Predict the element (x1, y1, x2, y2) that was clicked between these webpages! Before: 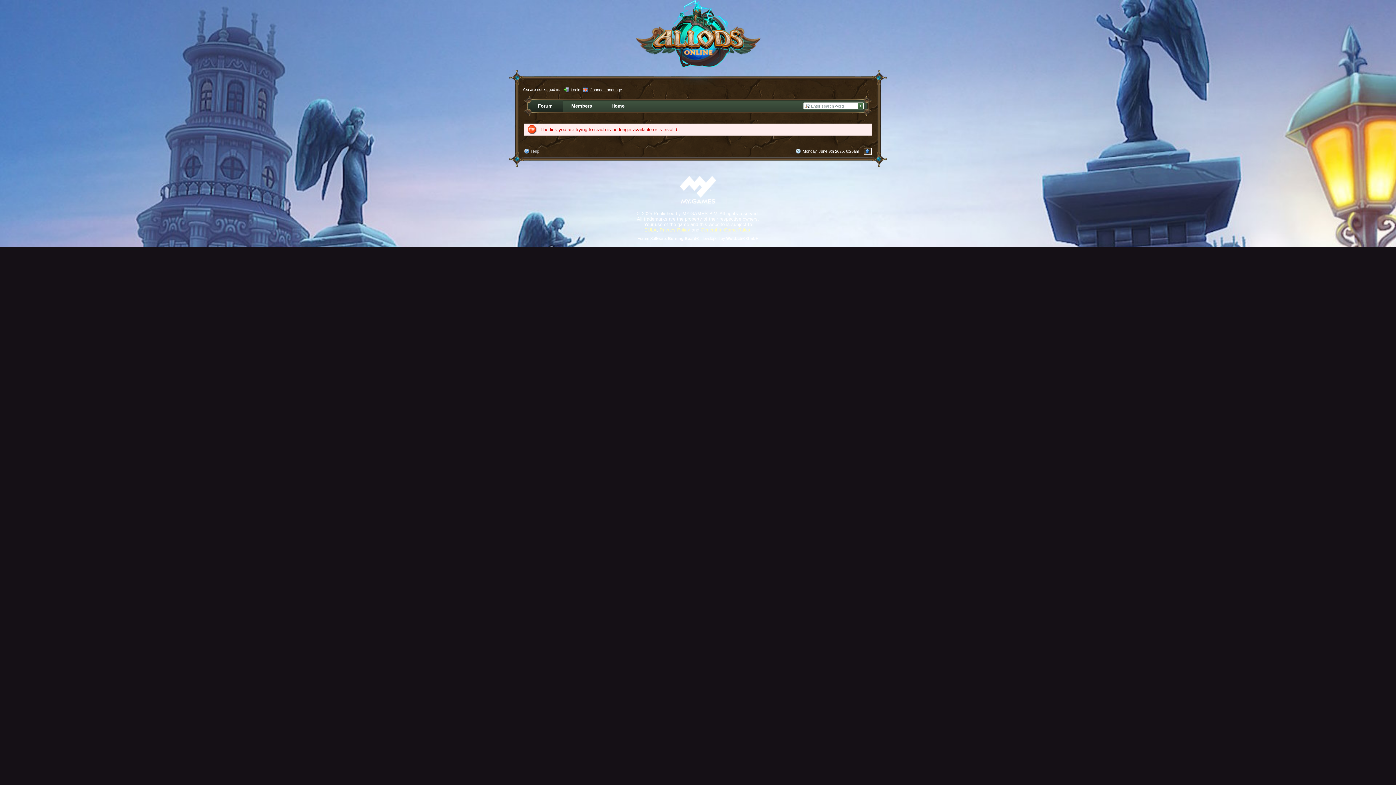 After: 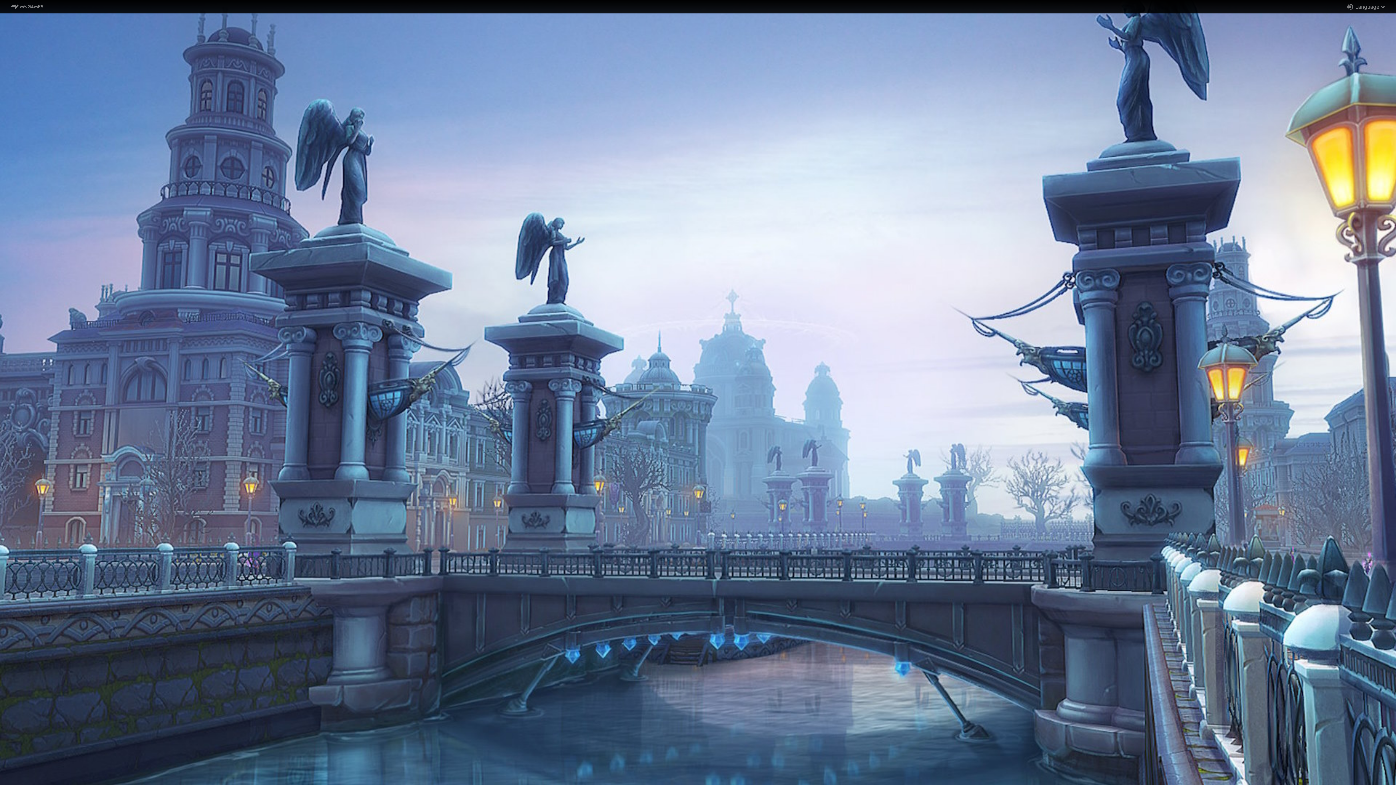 Action: label:  Login bbox: (564, 87, 580, 91)